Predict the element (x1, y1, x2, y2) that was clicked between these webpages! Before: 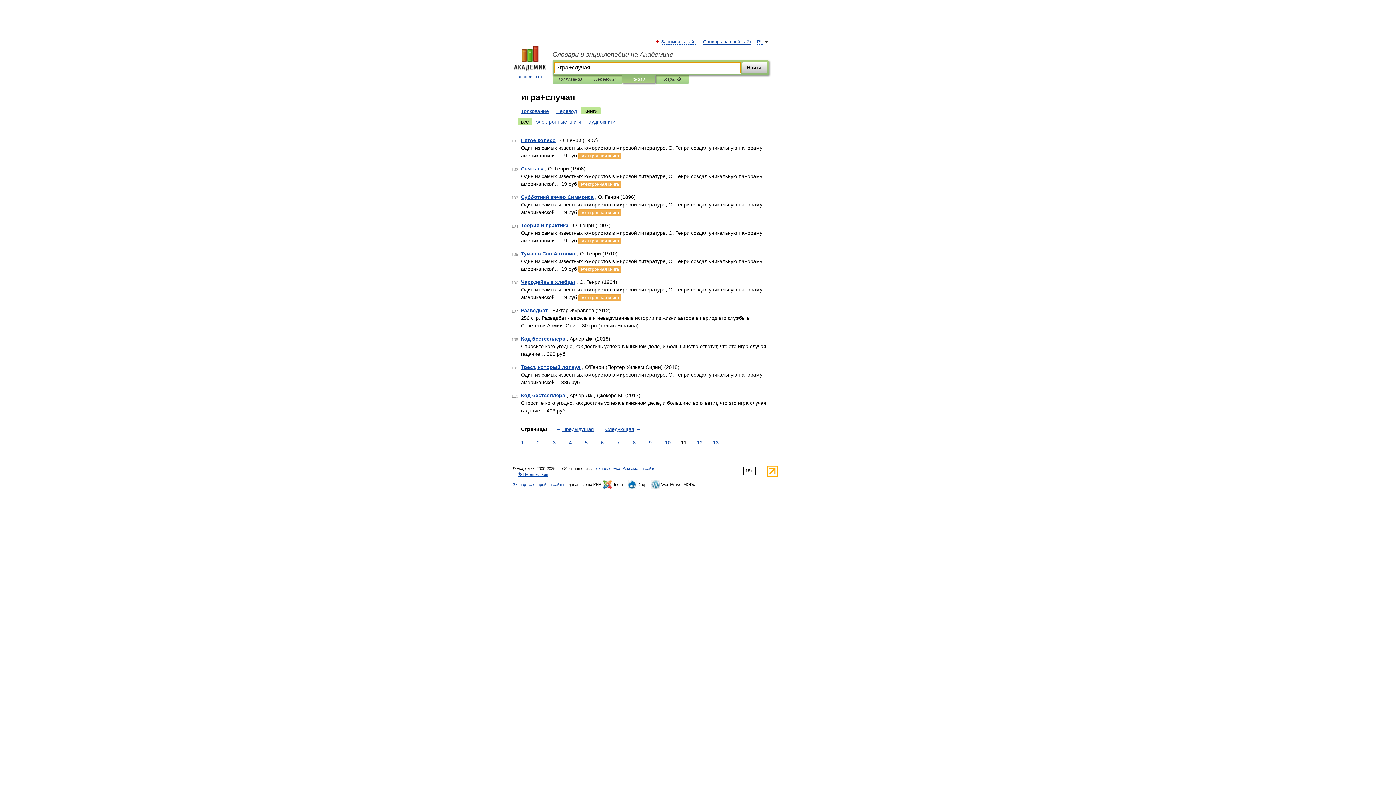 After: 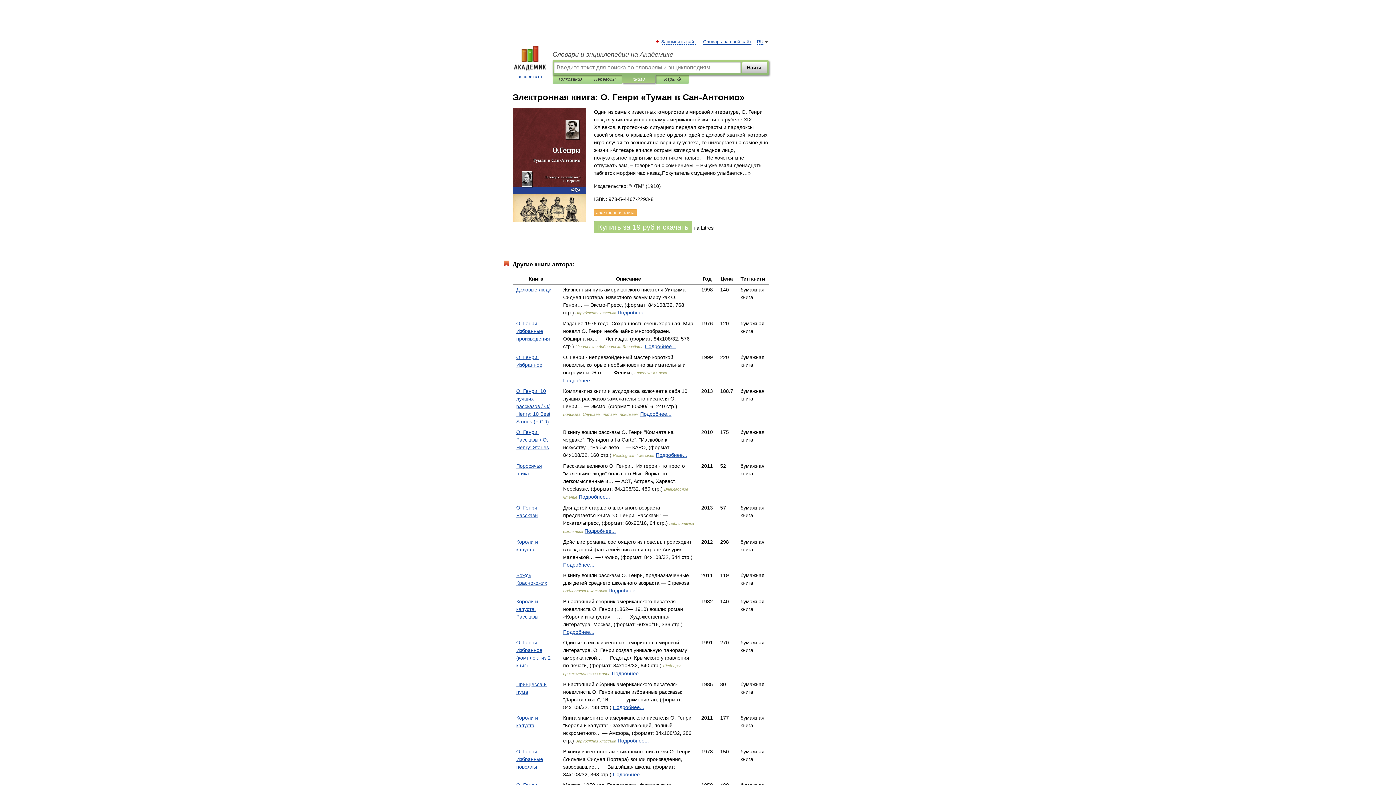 Action: label: электронная книга bbox: (578, 266, 621, 272)